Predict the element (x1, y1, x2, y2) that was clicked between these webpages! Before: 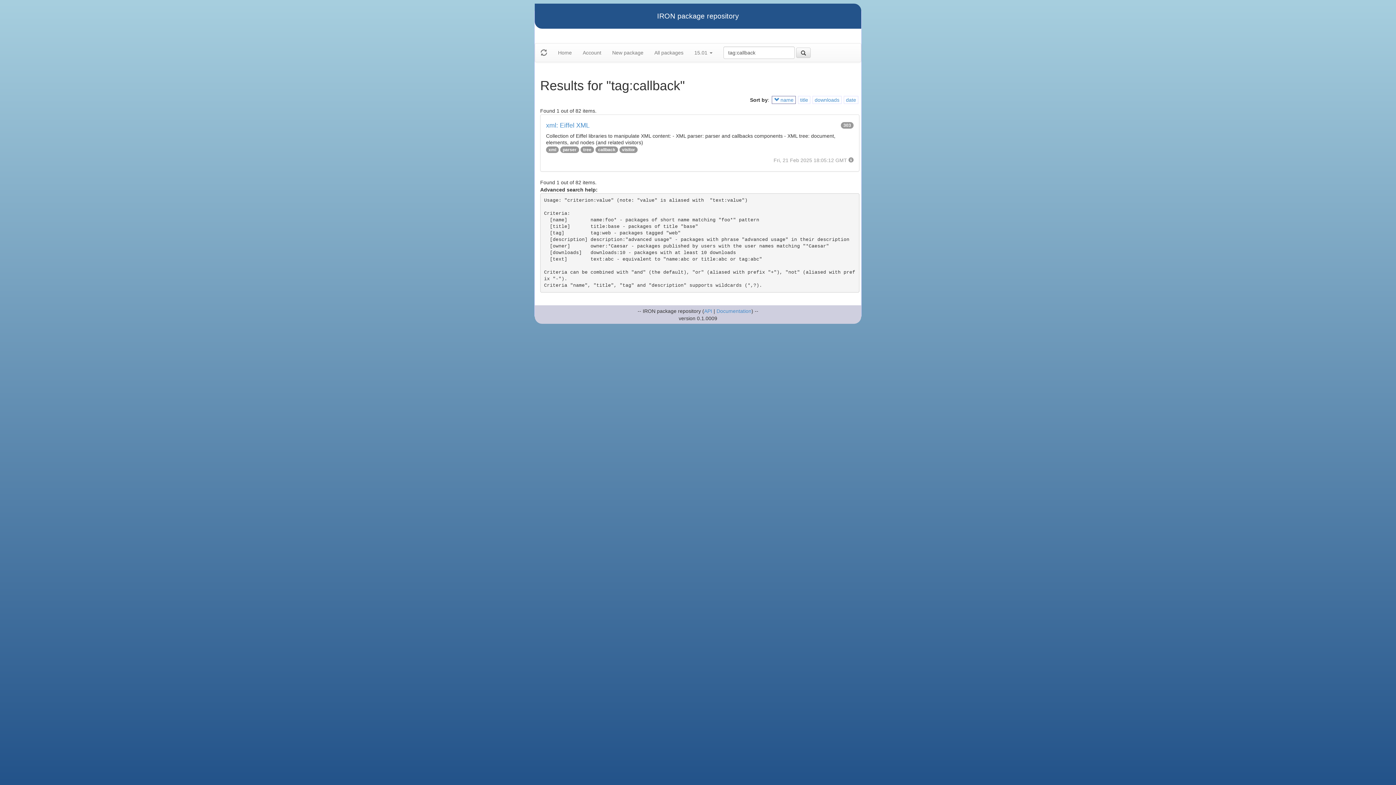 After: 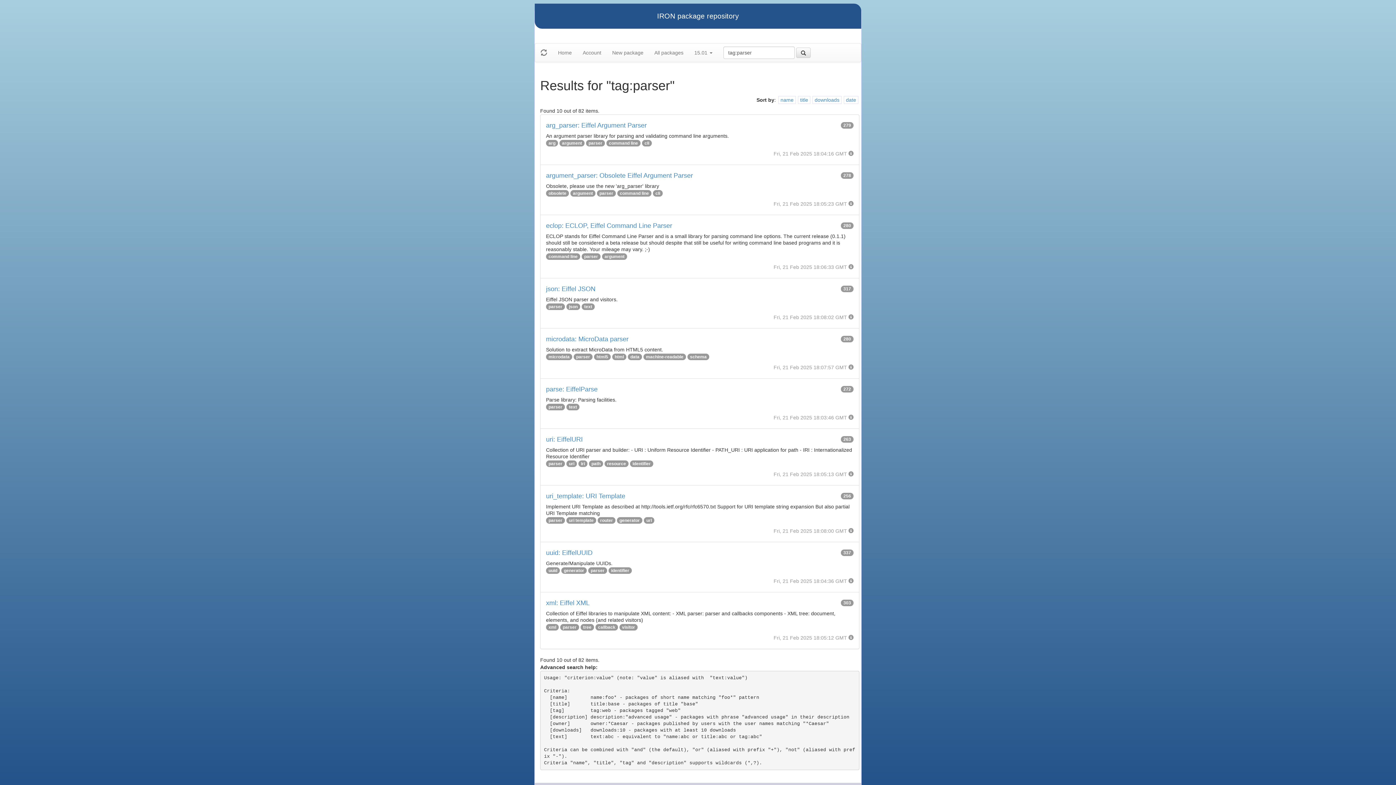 Action: bbox: (562, 147, 576, 152) label: parser